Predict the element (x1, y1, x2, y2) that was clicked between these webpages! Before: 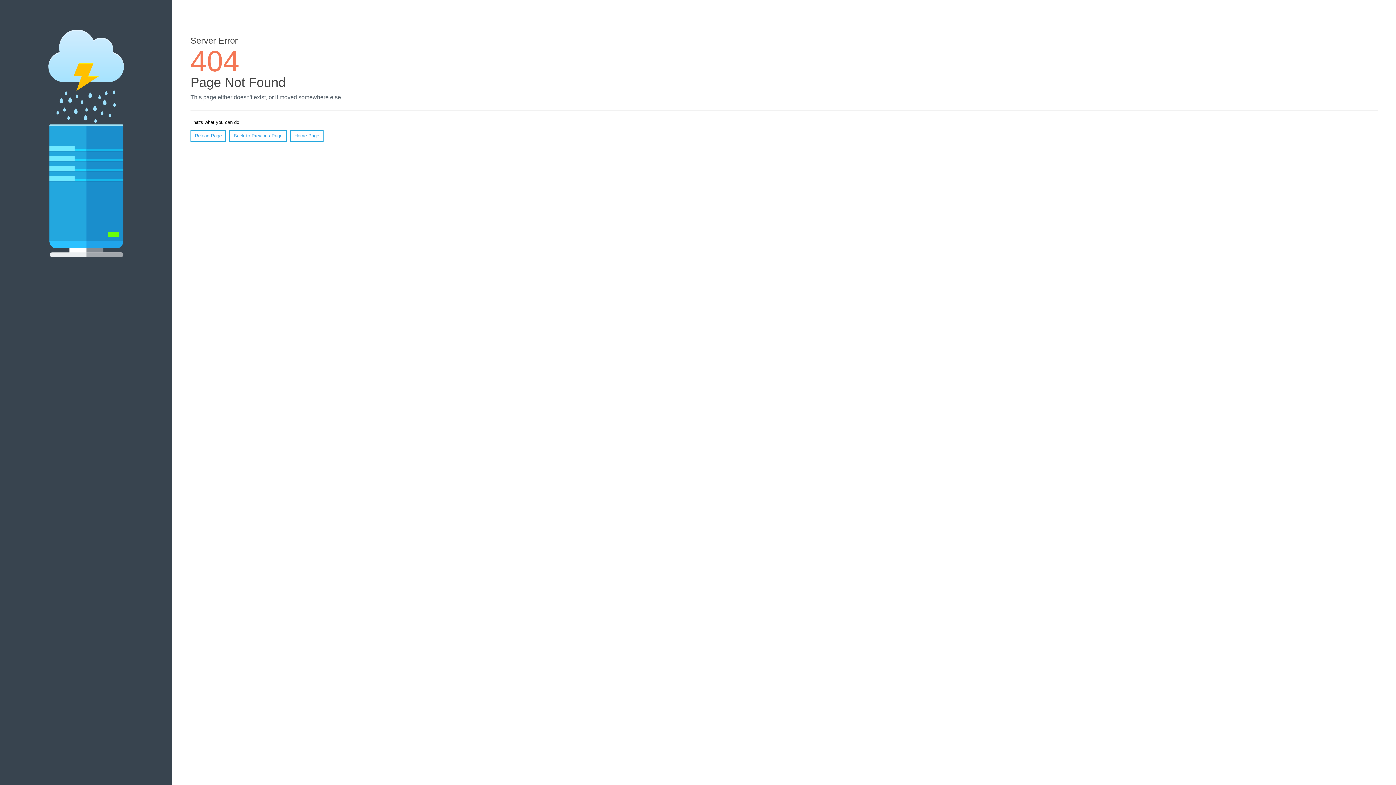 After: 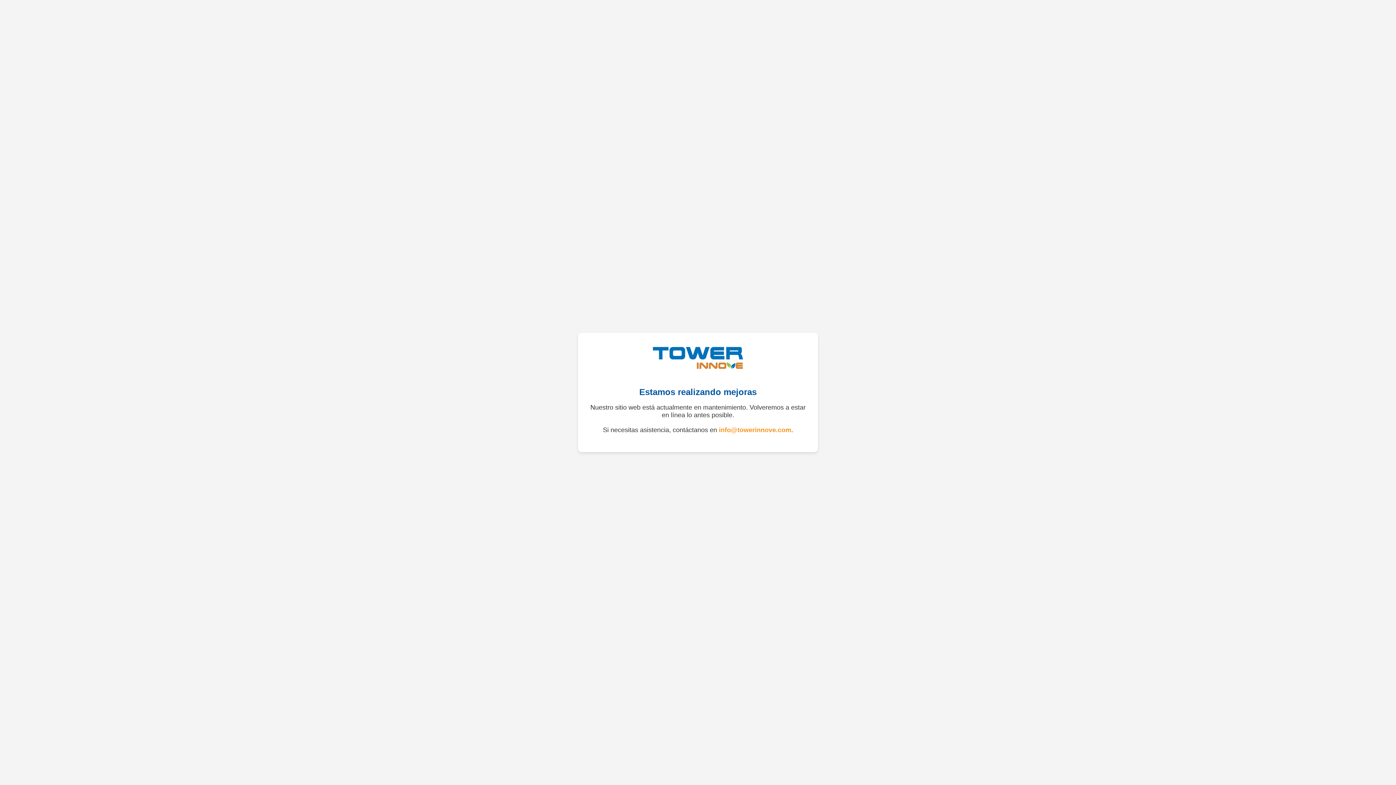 Action: label: Home Page bbox: (290, 130, 323, 141)